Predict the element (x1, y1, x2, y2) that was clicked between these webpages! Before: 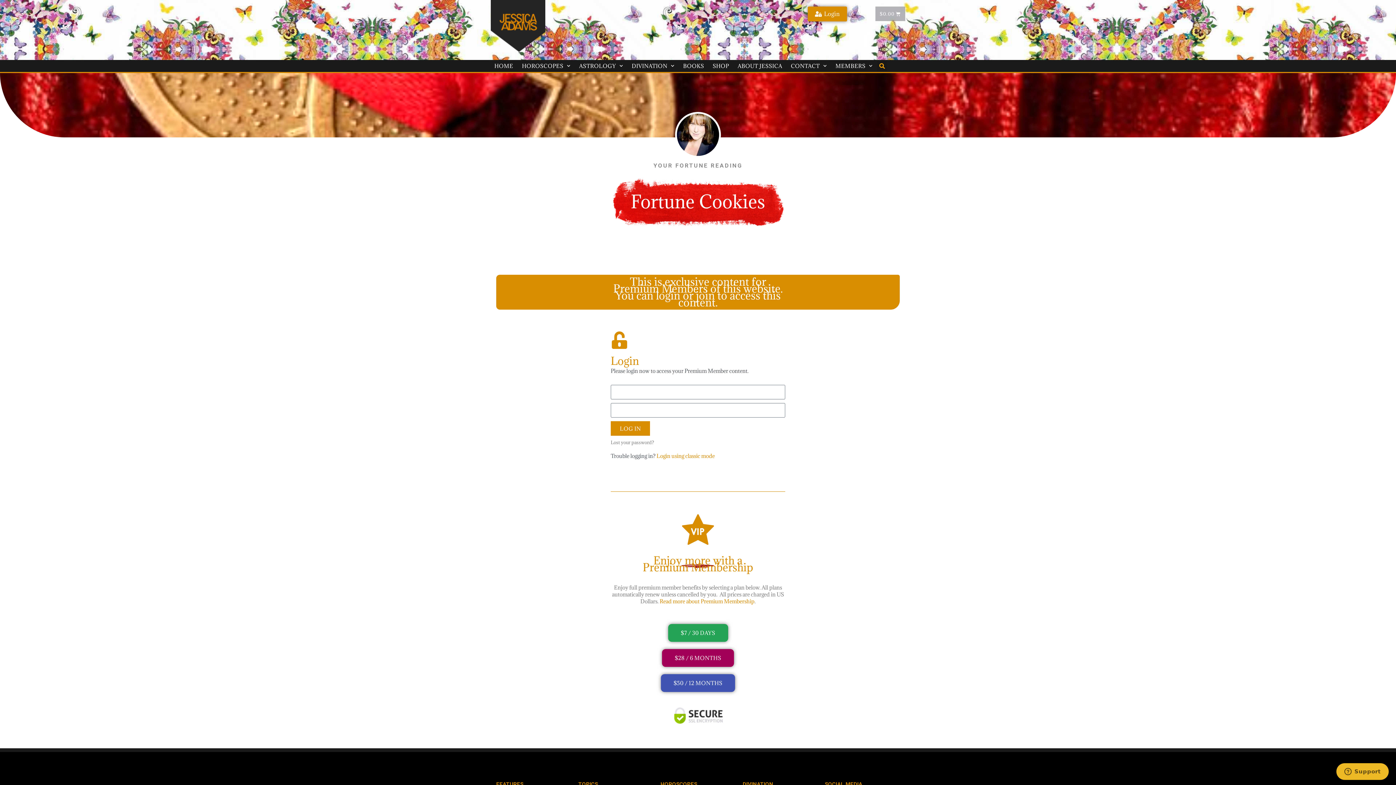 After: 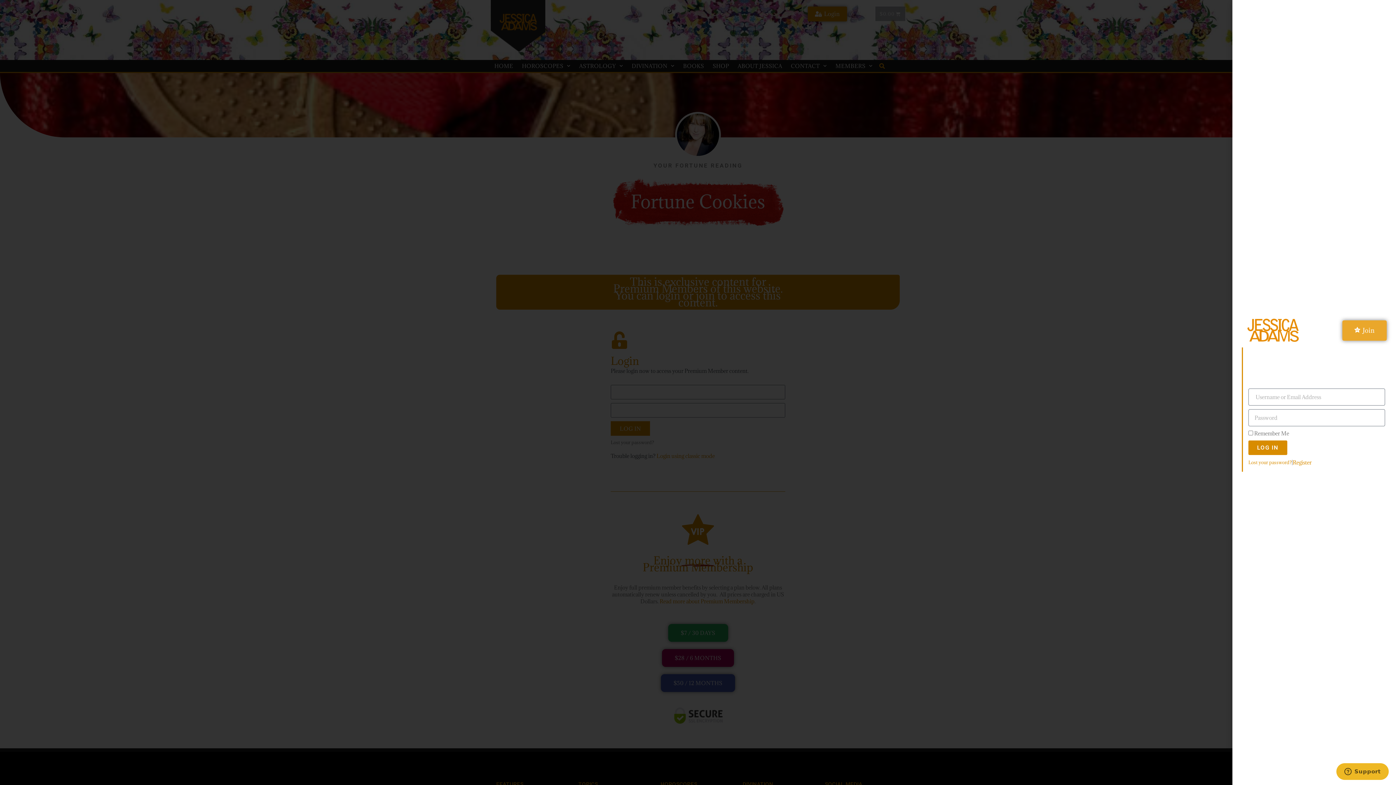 Action: bbox: (807, 6, 847, 21) label: Login